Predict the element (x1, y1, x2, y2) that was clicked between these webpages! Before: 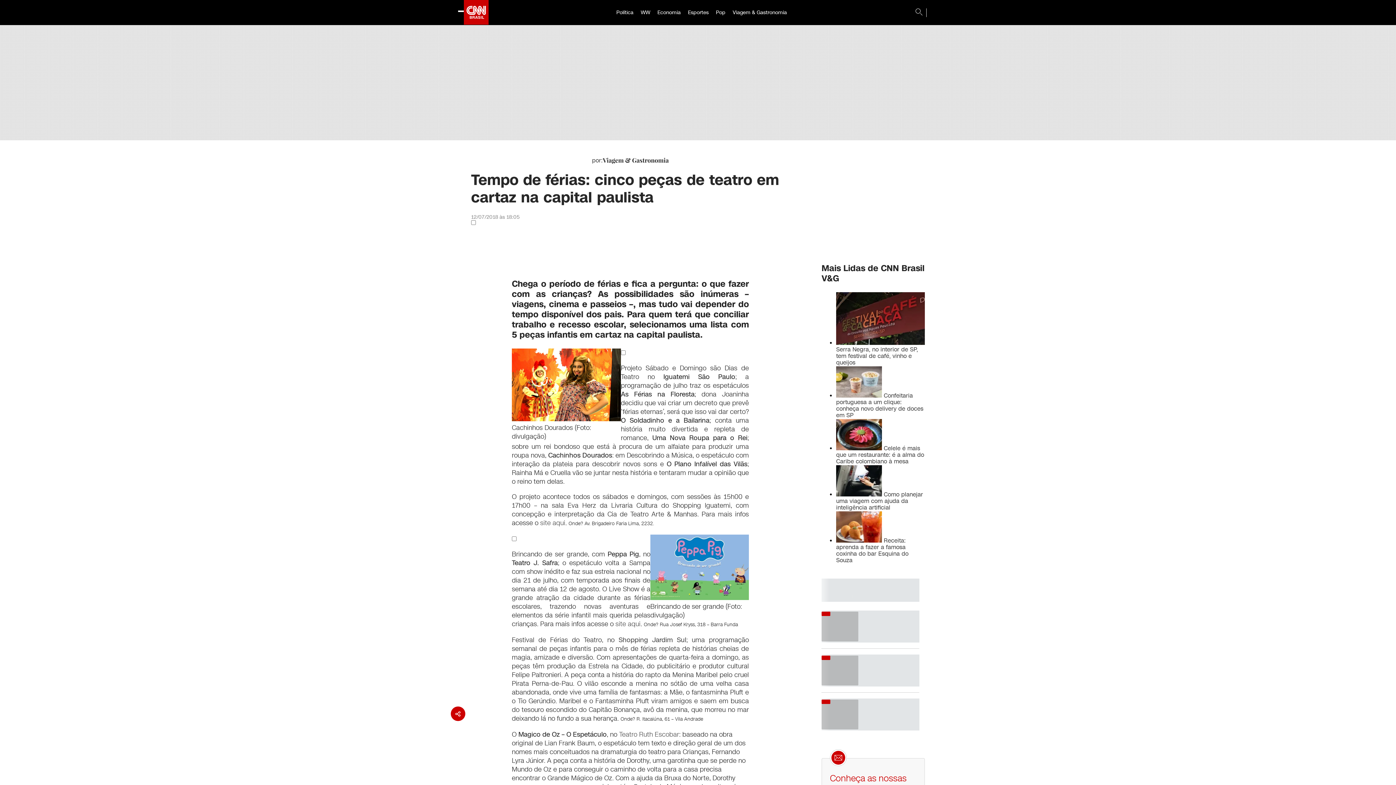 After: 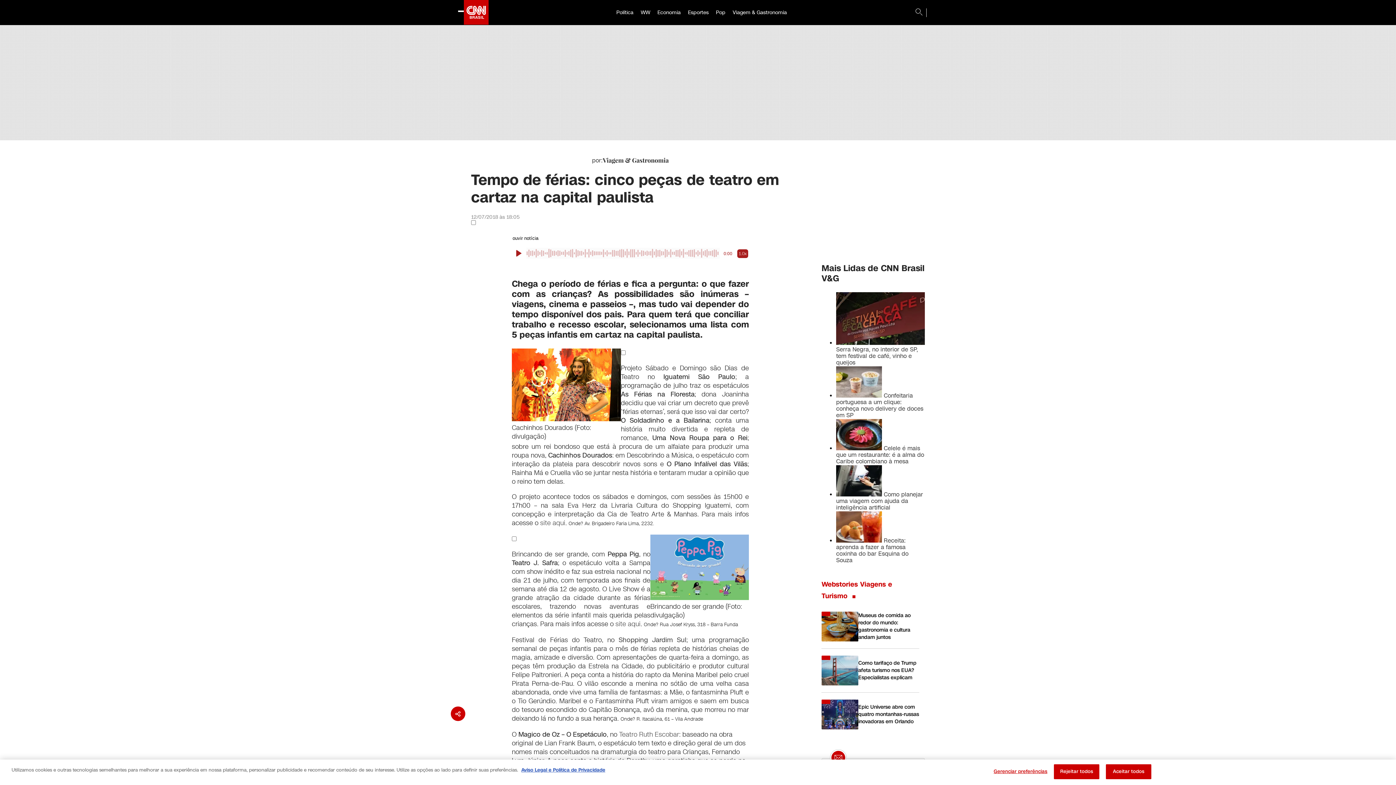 Action: bbox: (618, 635, 686, 645) label: Shopping Jardim Sul